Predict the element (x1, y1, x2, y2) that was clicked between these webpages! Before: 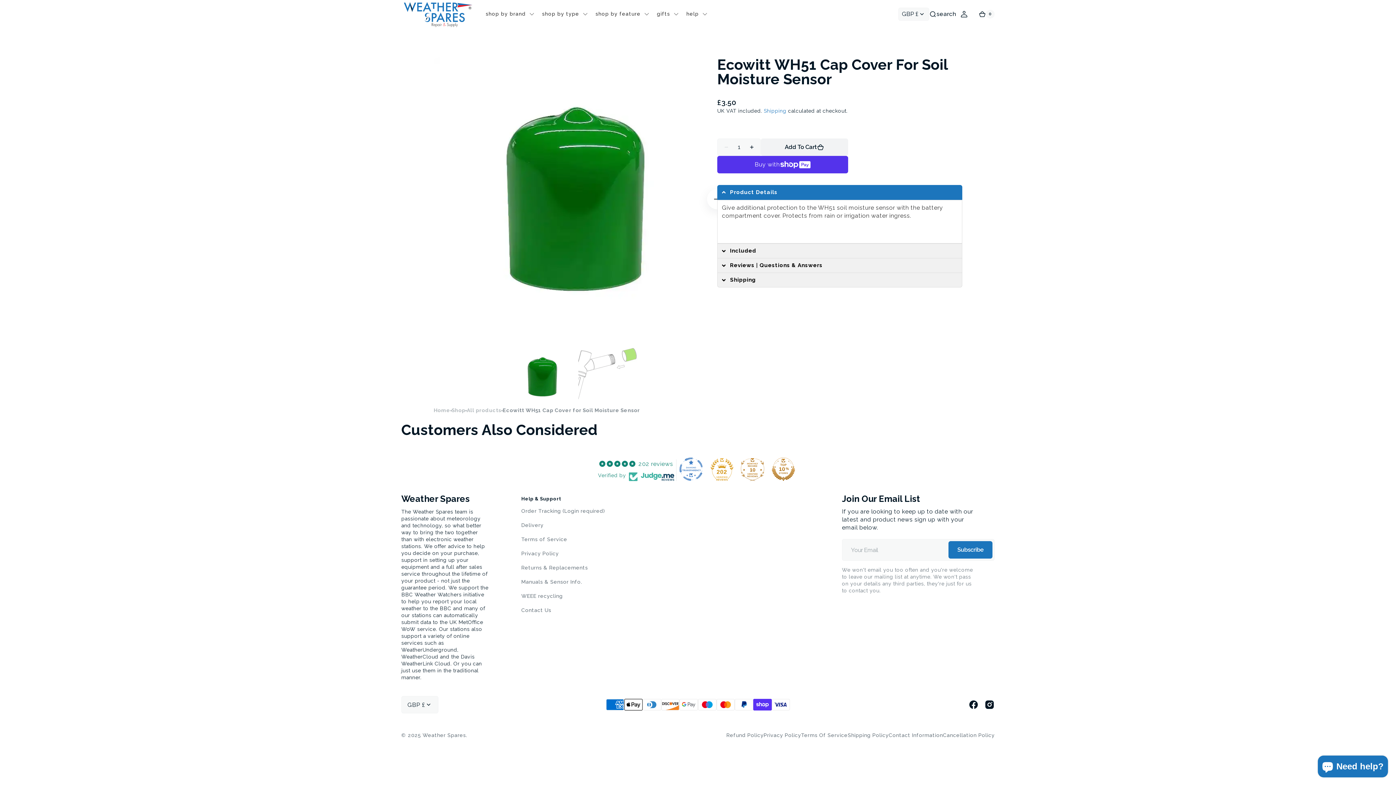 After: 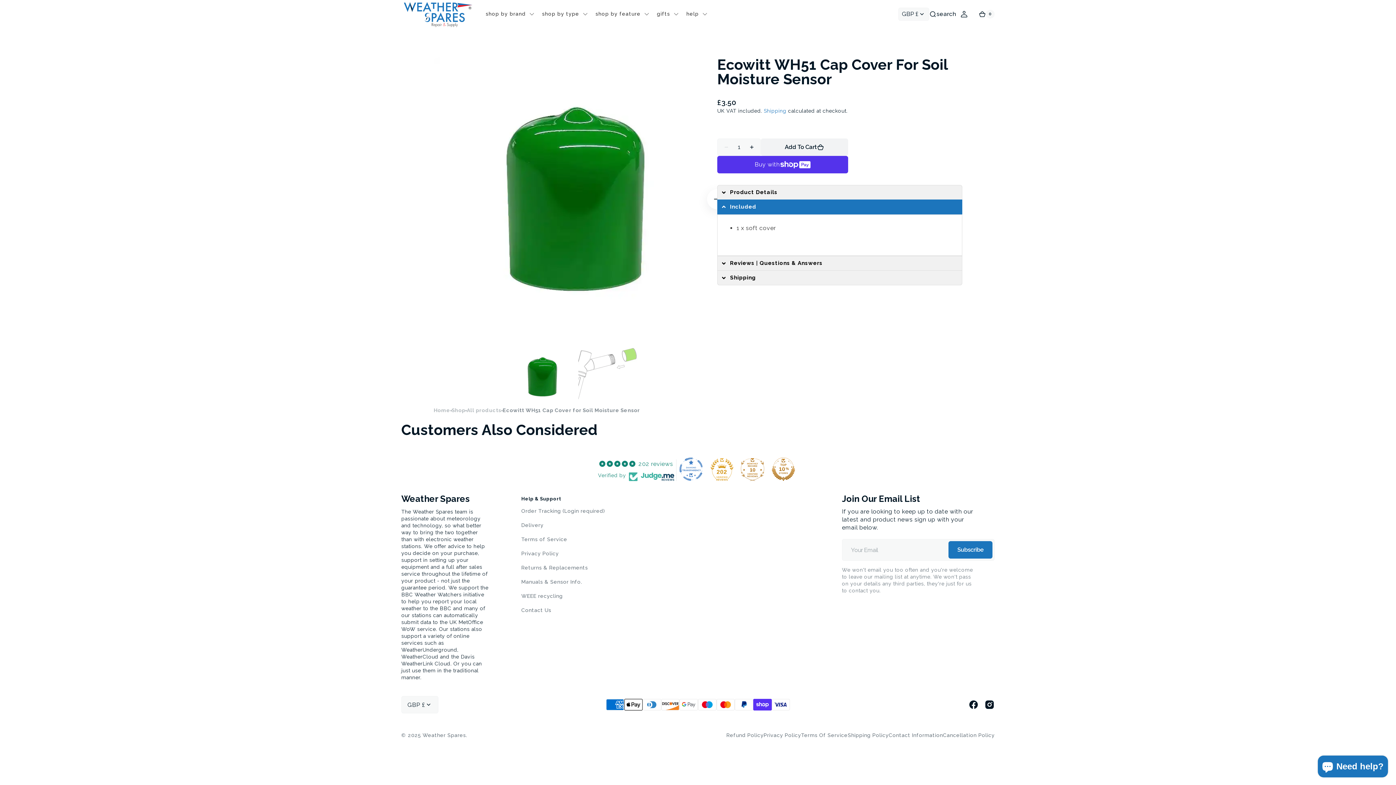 Action: label: Included bbox: (717, 243, 962, 258)